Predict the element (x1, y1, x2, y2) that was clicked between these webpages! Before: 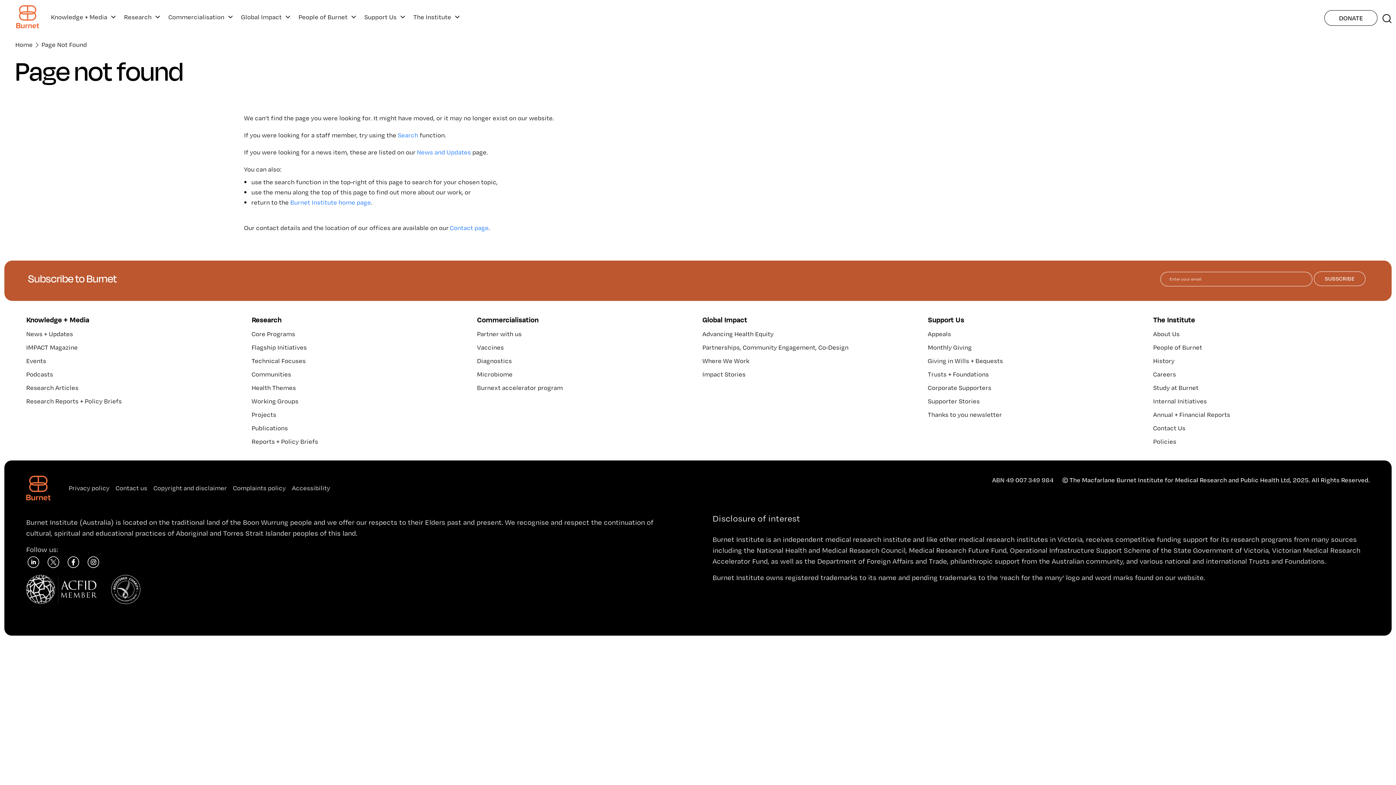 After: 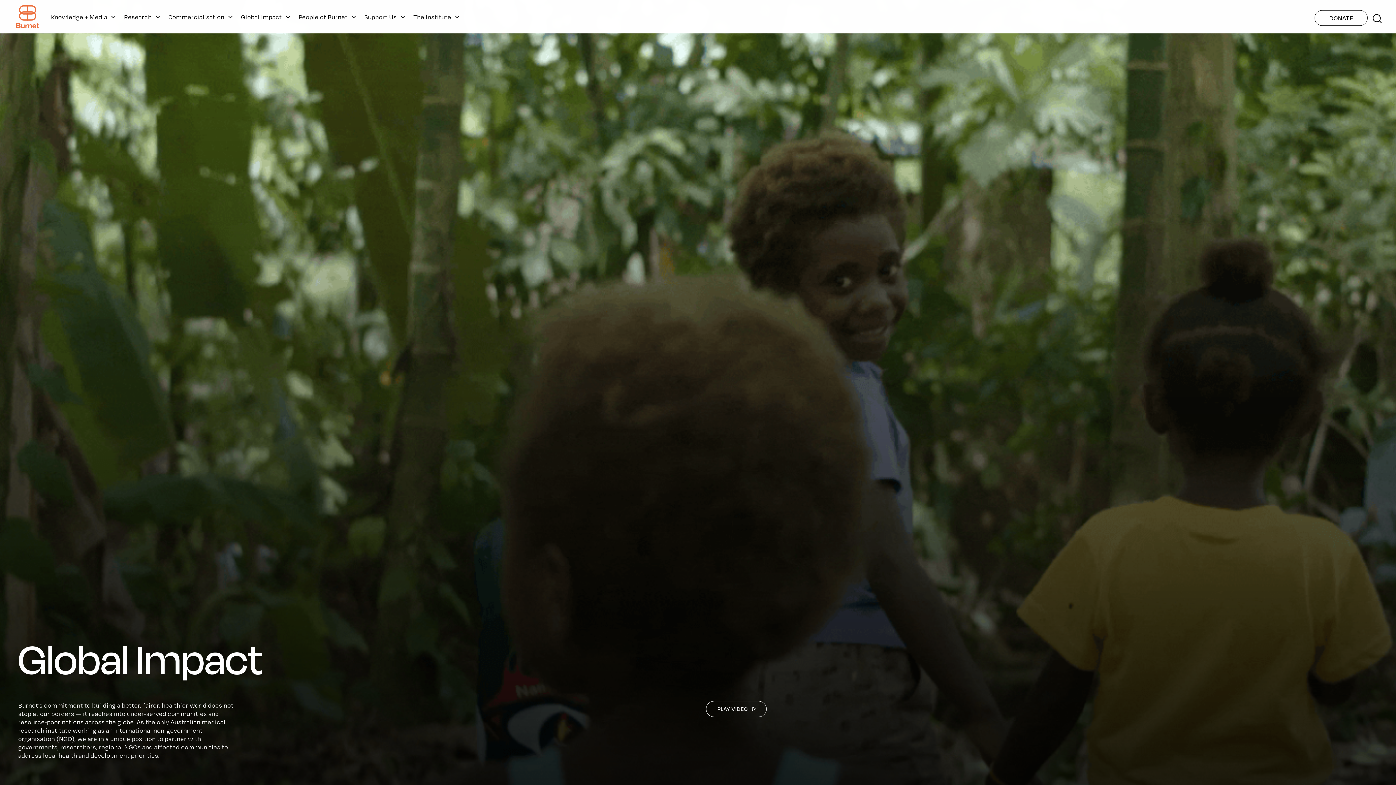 Action: label: Global Impact bbox: (241, 9, 281, 24)